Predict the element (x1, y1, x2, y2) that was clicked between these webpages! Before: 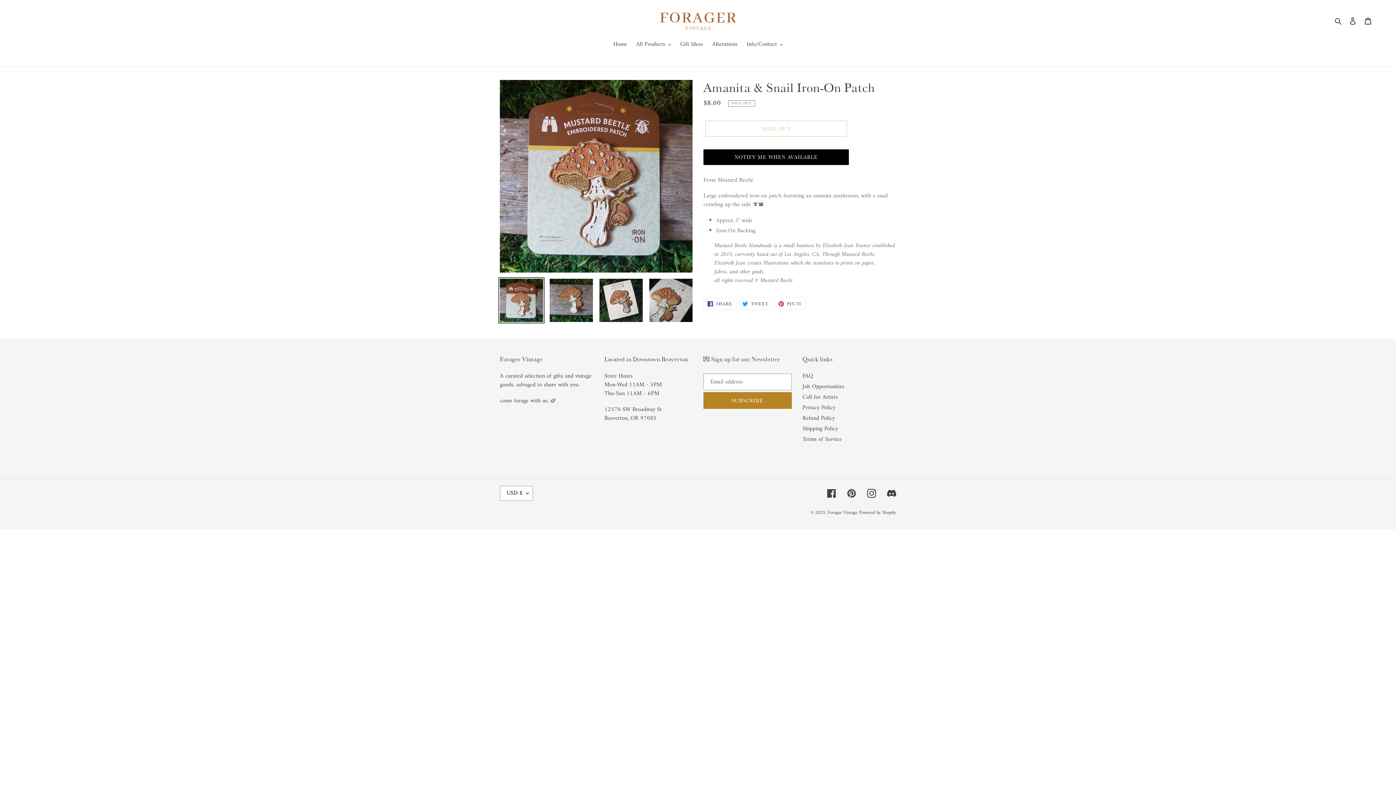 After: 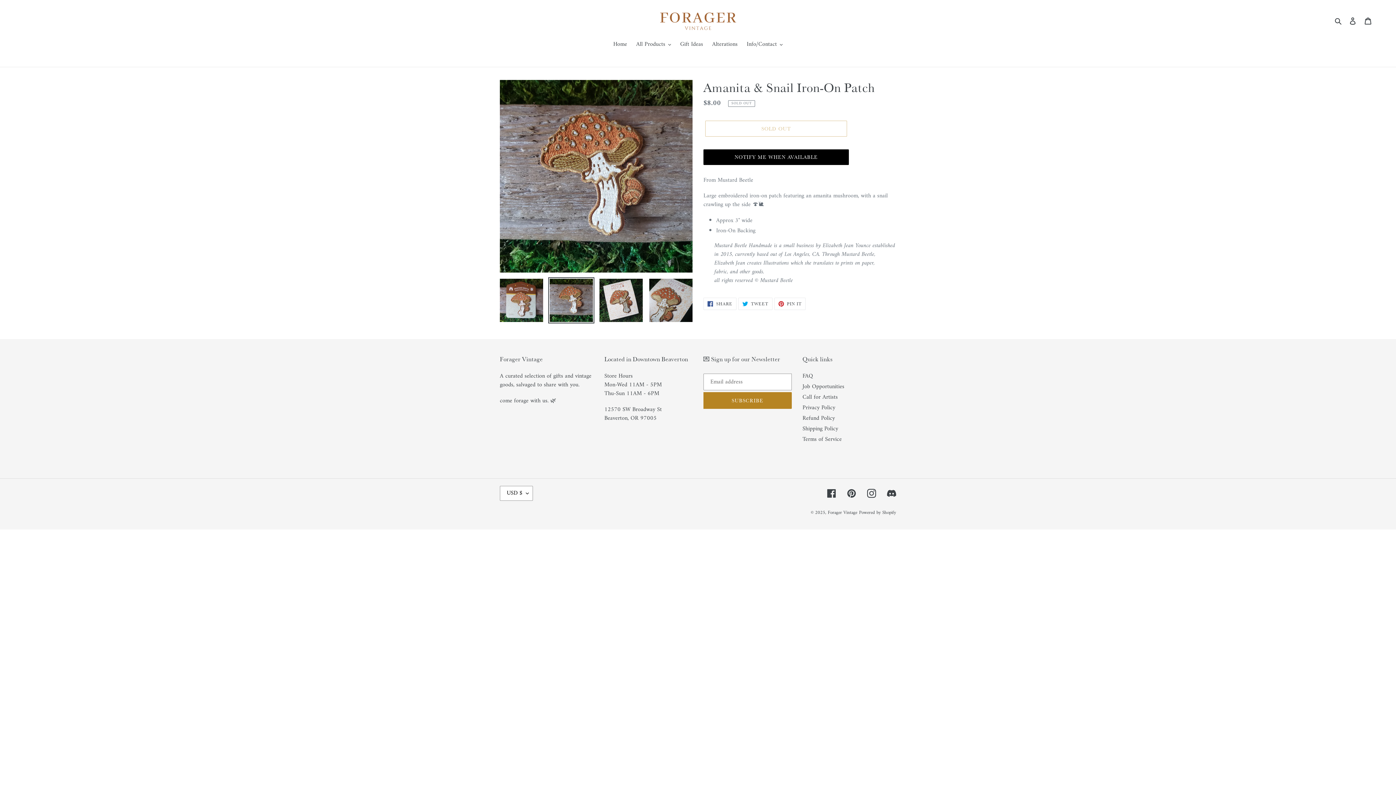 Action: bbox: (548, 277, 594, 323)